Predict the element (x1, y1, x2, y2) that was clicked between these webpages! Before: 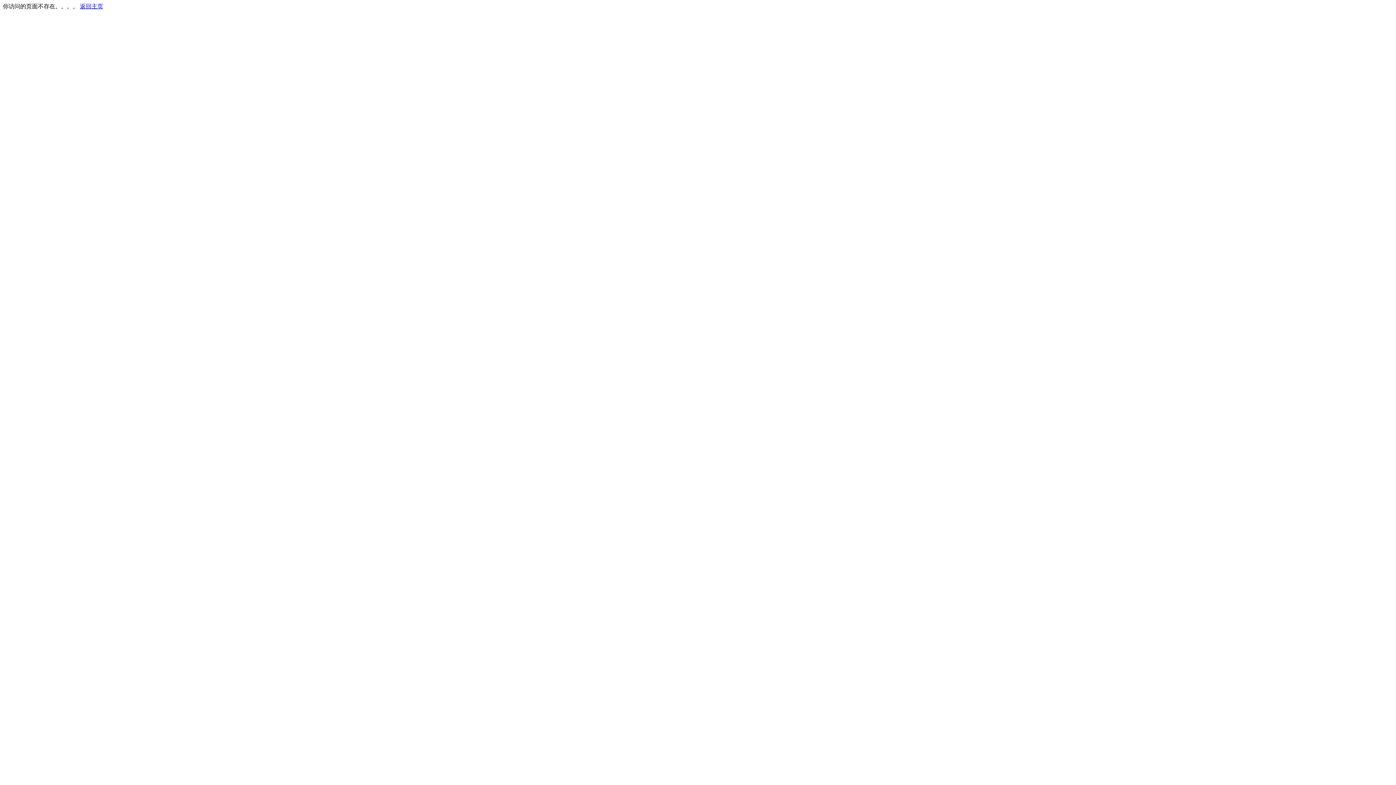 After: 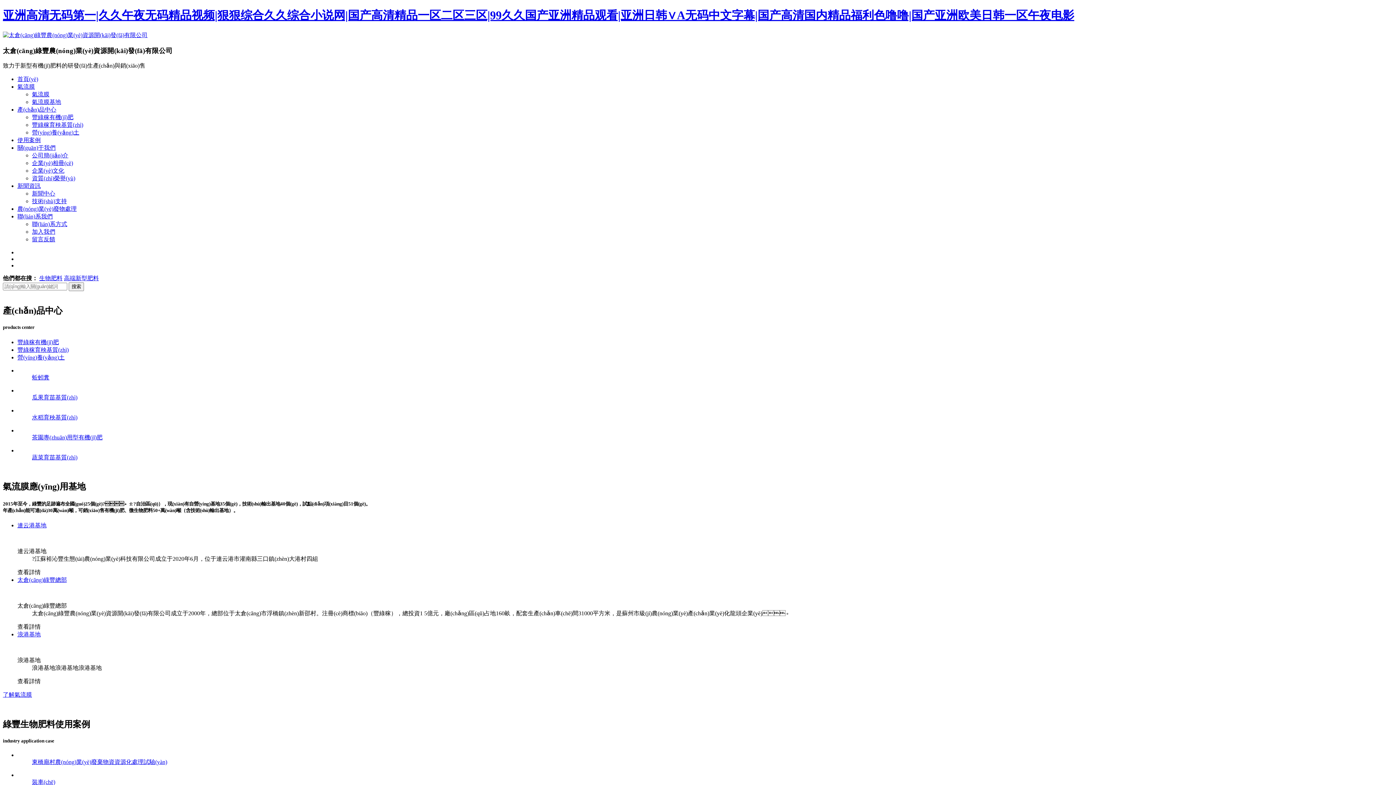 Action: label: 返回主页 bbox: (80, 3, 103, 9)